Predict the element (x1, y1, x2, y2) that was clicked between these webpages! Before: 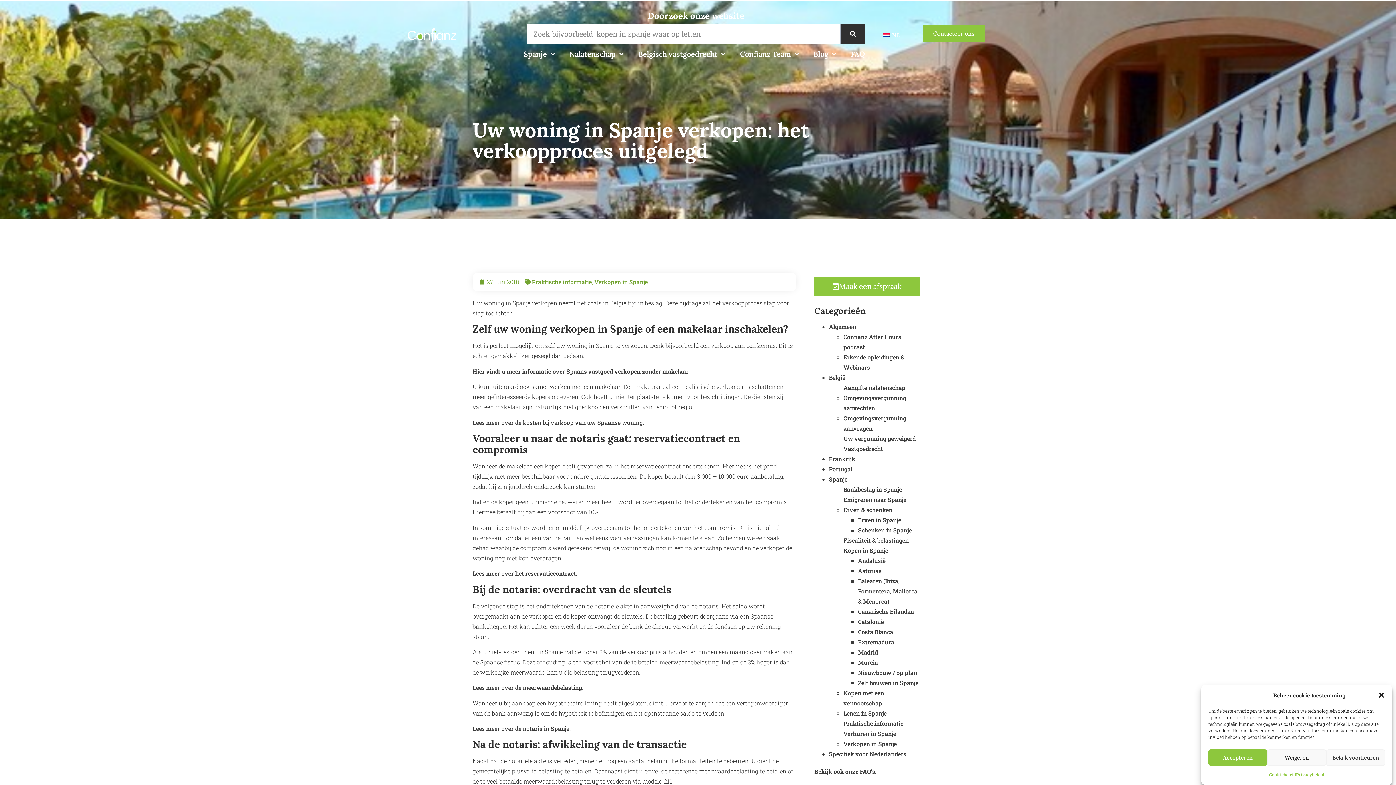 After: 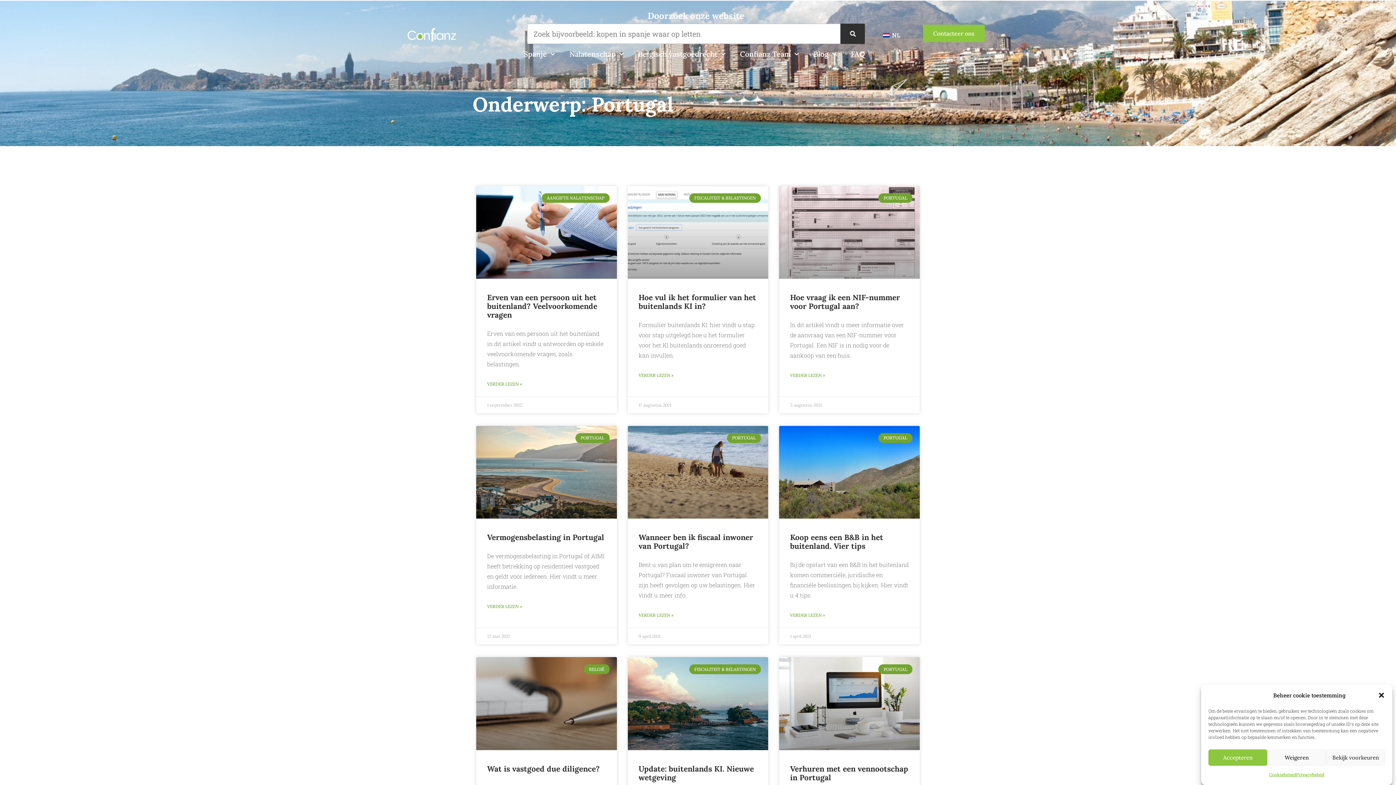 Action: label: Portugal bbox: (829, 465, 852, 473)